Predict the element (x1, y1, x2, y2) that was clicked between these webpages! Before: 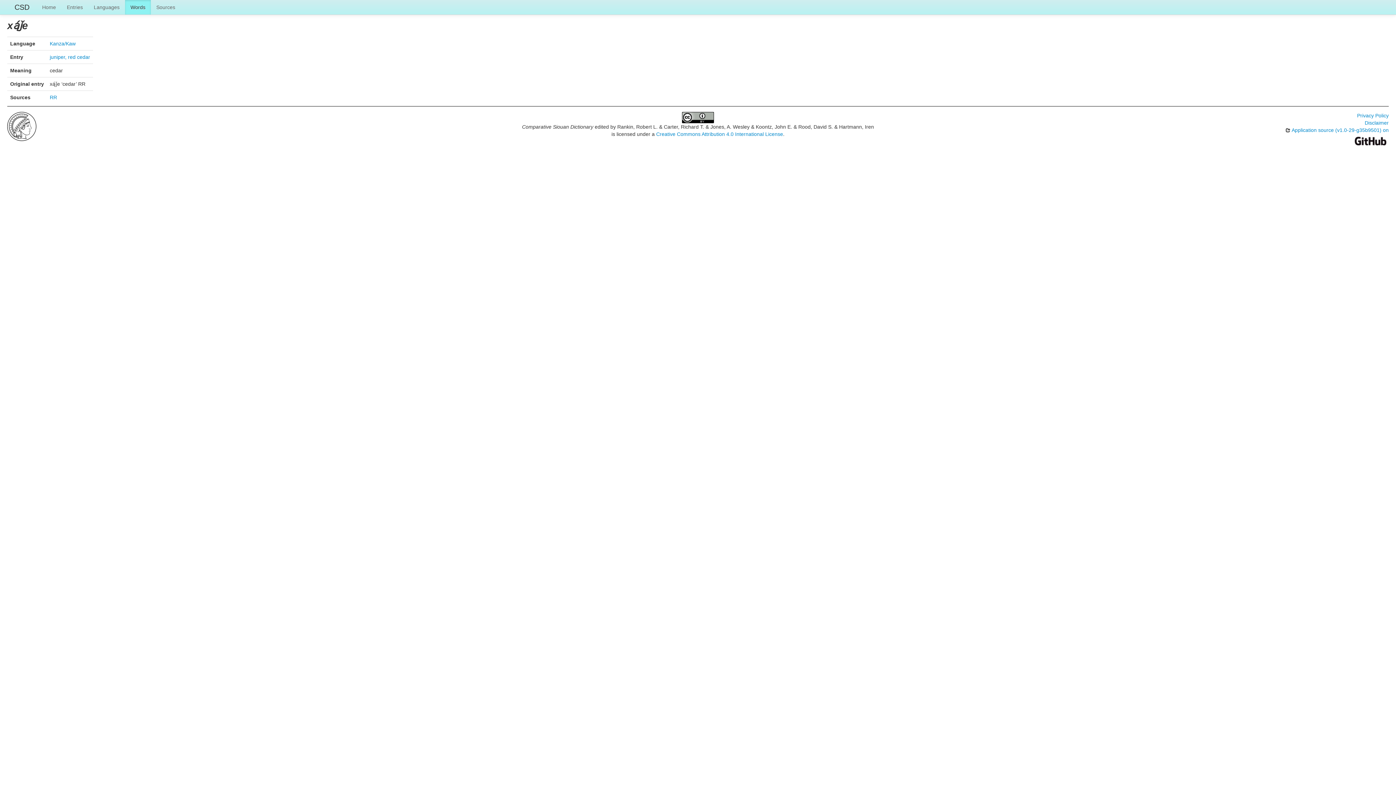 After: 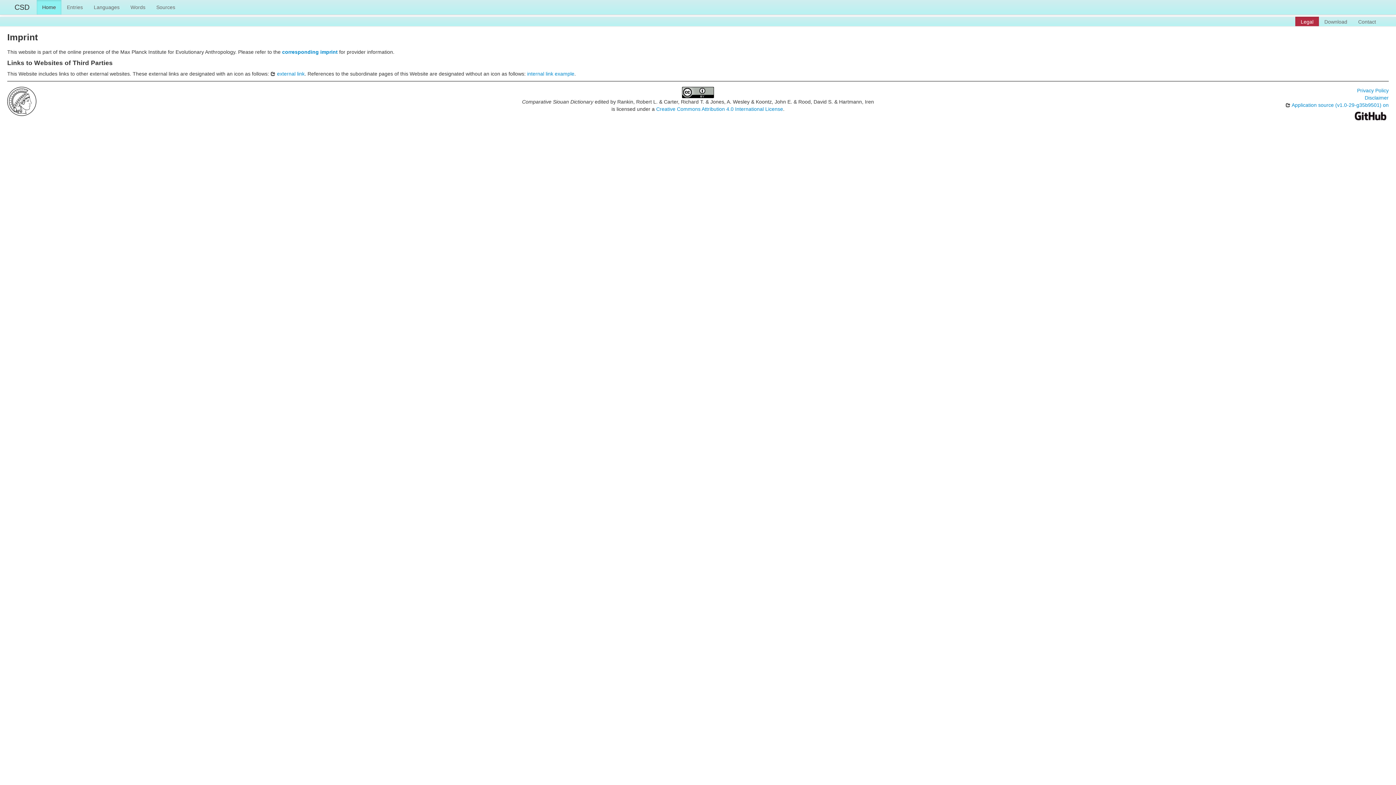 Action: bbox: (1365, 120, 1389, 125) label: Disclaimer